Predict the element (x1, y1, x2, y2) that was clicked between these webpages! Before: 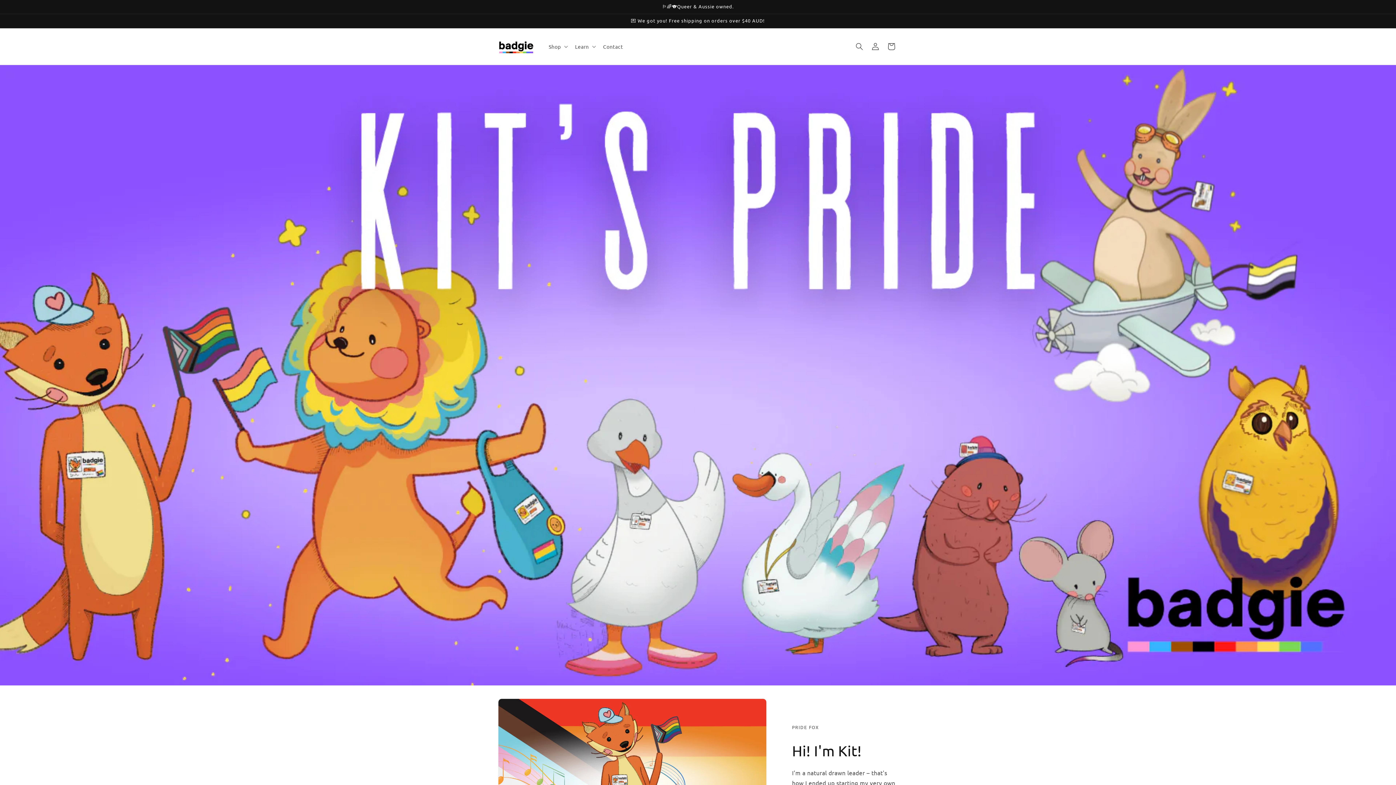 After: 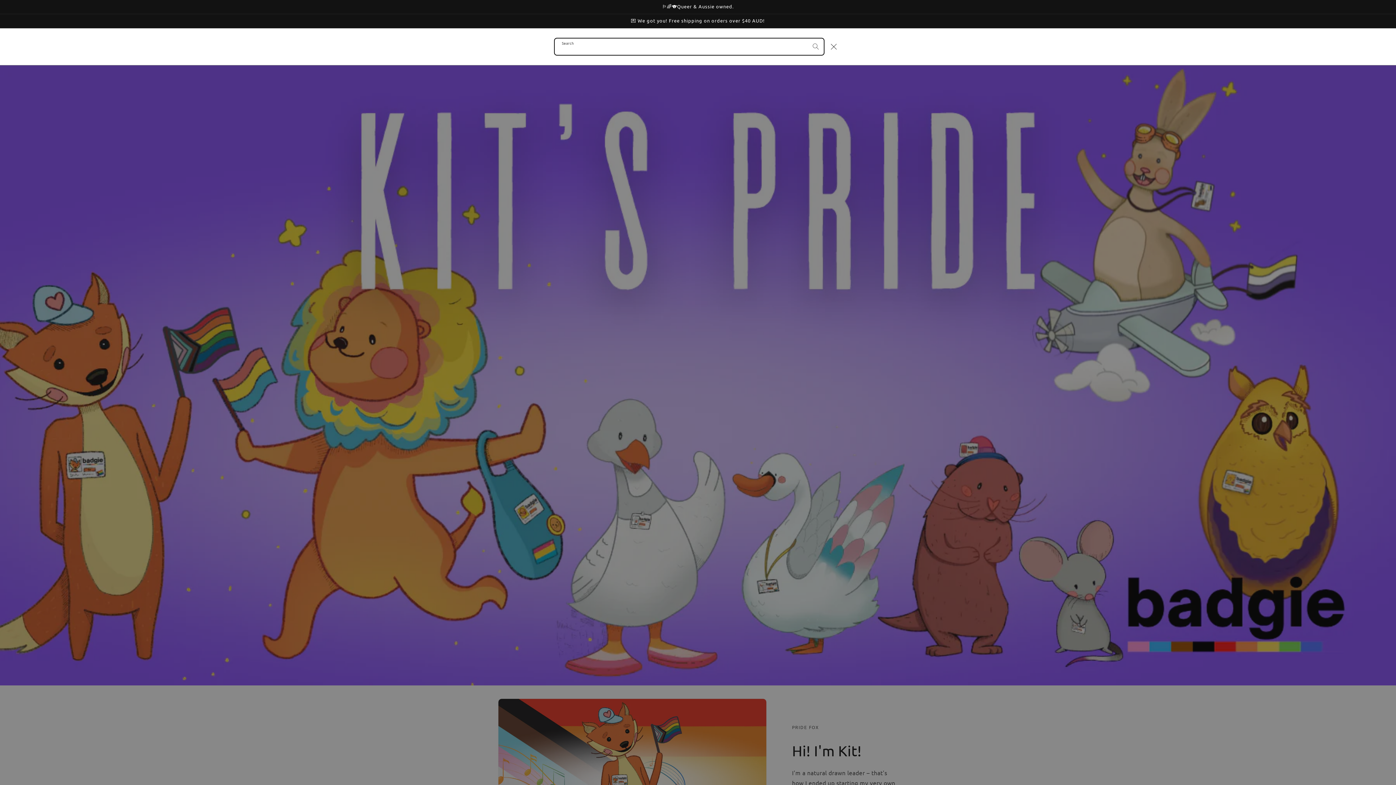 Action: bbox: (851, 38, 867, 54) label: Search